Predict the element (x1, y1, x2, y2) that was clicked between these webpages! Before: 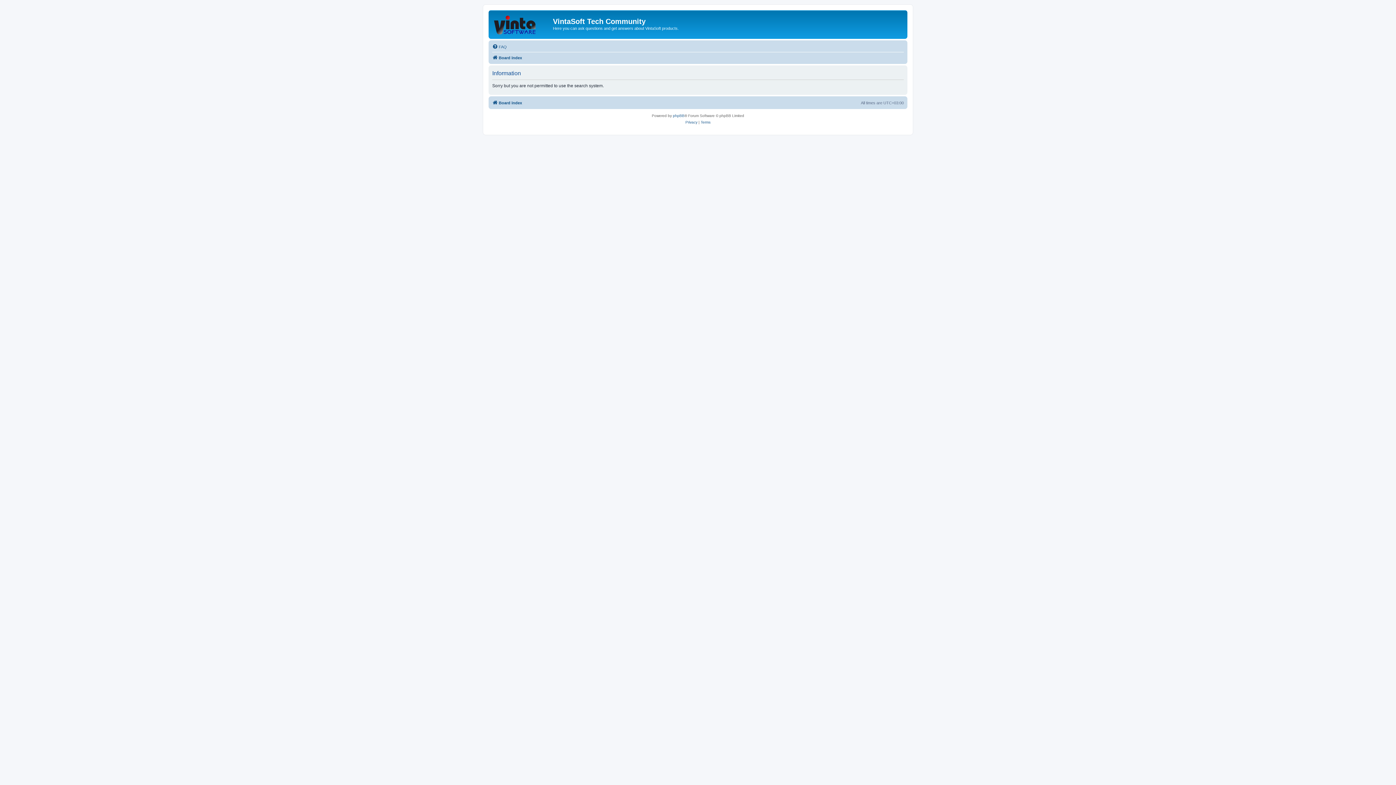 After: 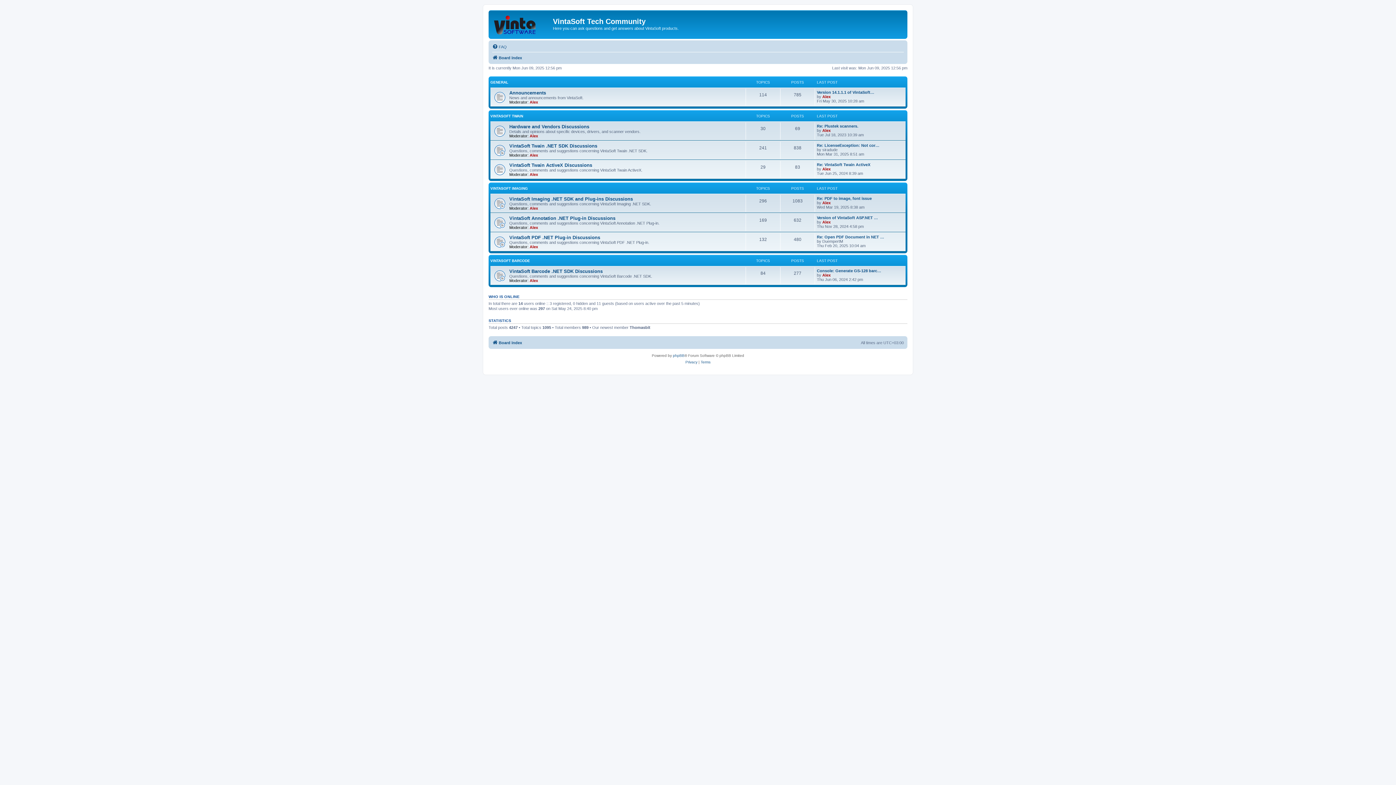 Action: label: Board index bbox: (492, 53, 522, 62)